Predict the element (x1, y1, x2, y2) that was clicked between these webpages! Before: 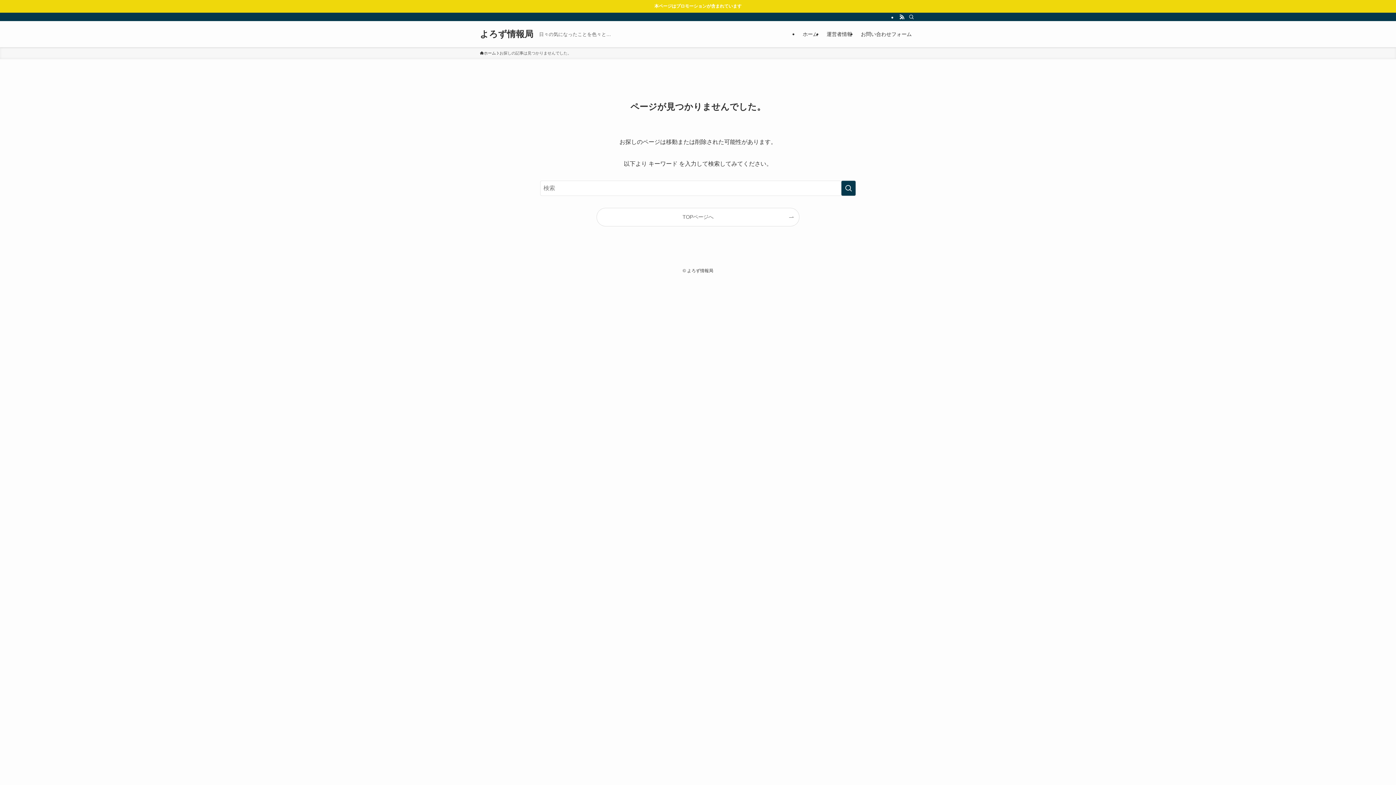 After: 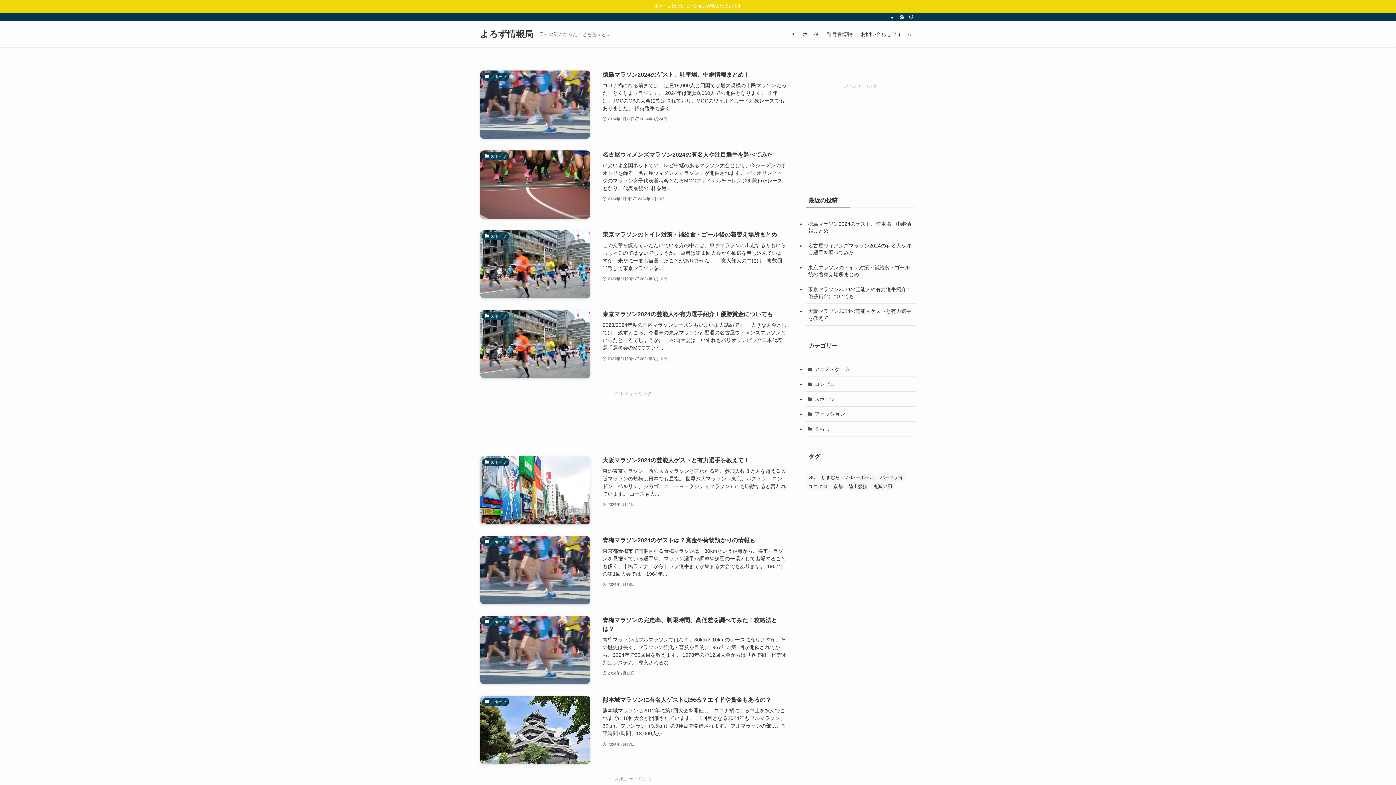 Action: bbox: (597, 208, 799, 226) label: TOPページへ